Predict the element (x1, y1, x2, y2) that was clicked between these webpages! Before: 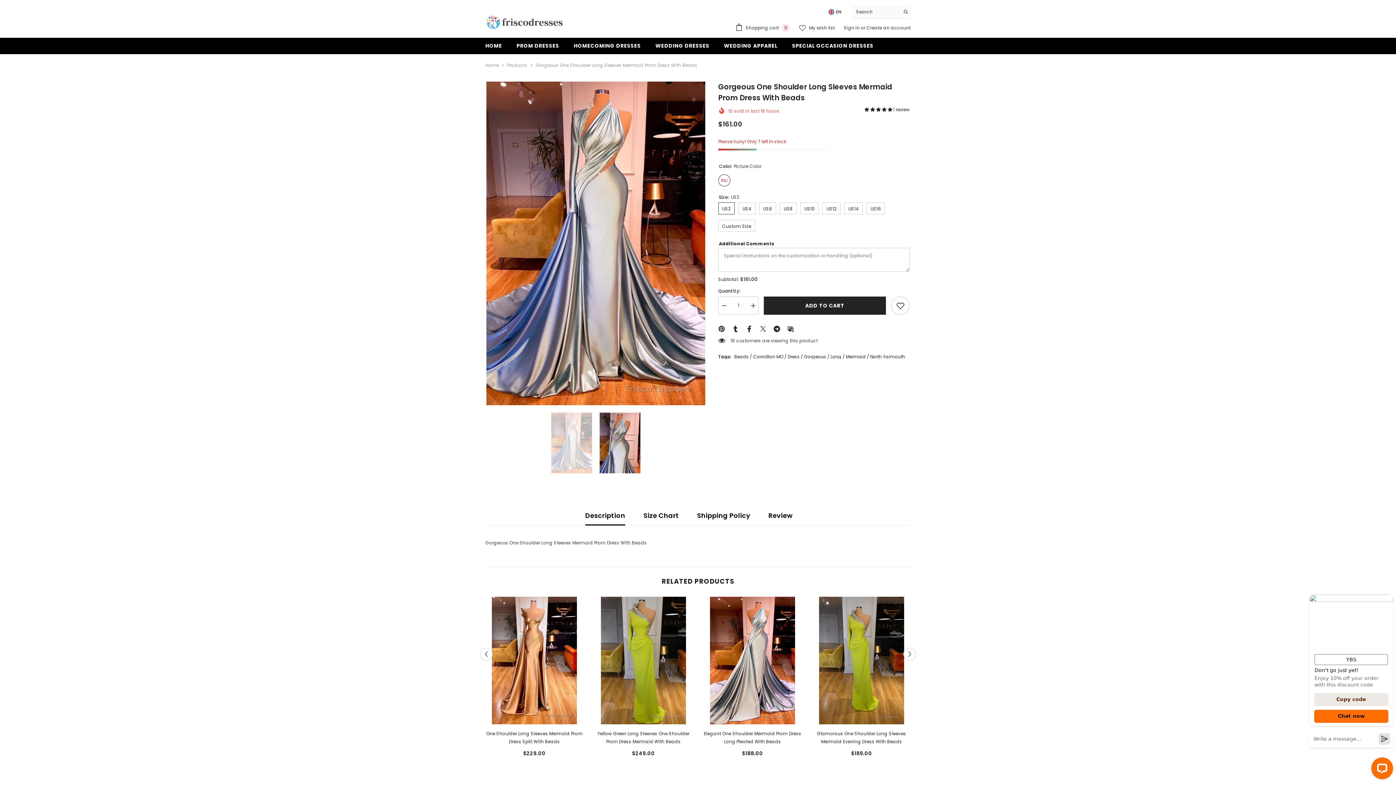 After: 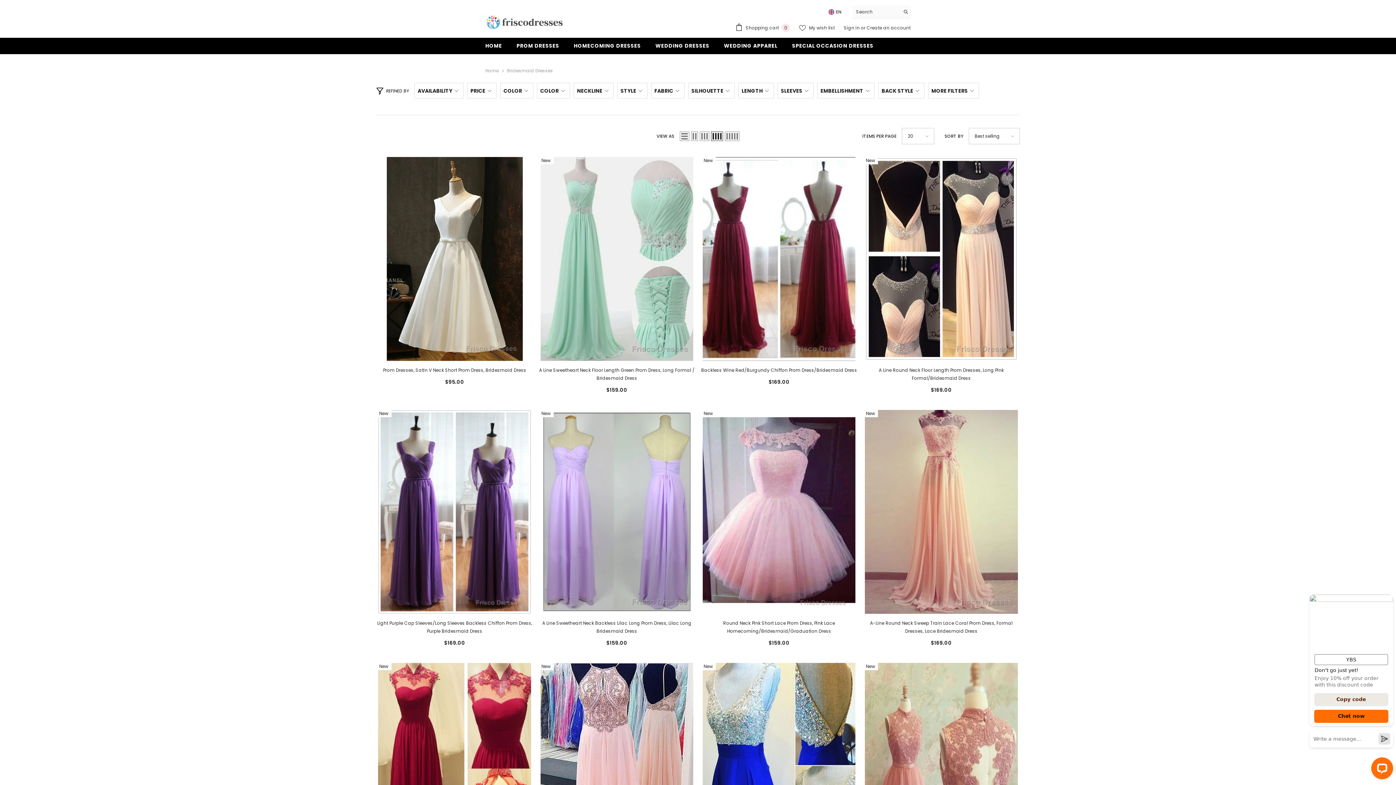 Action: label: WEDDING APPAREL bbox: (716, 41, 785, 54)